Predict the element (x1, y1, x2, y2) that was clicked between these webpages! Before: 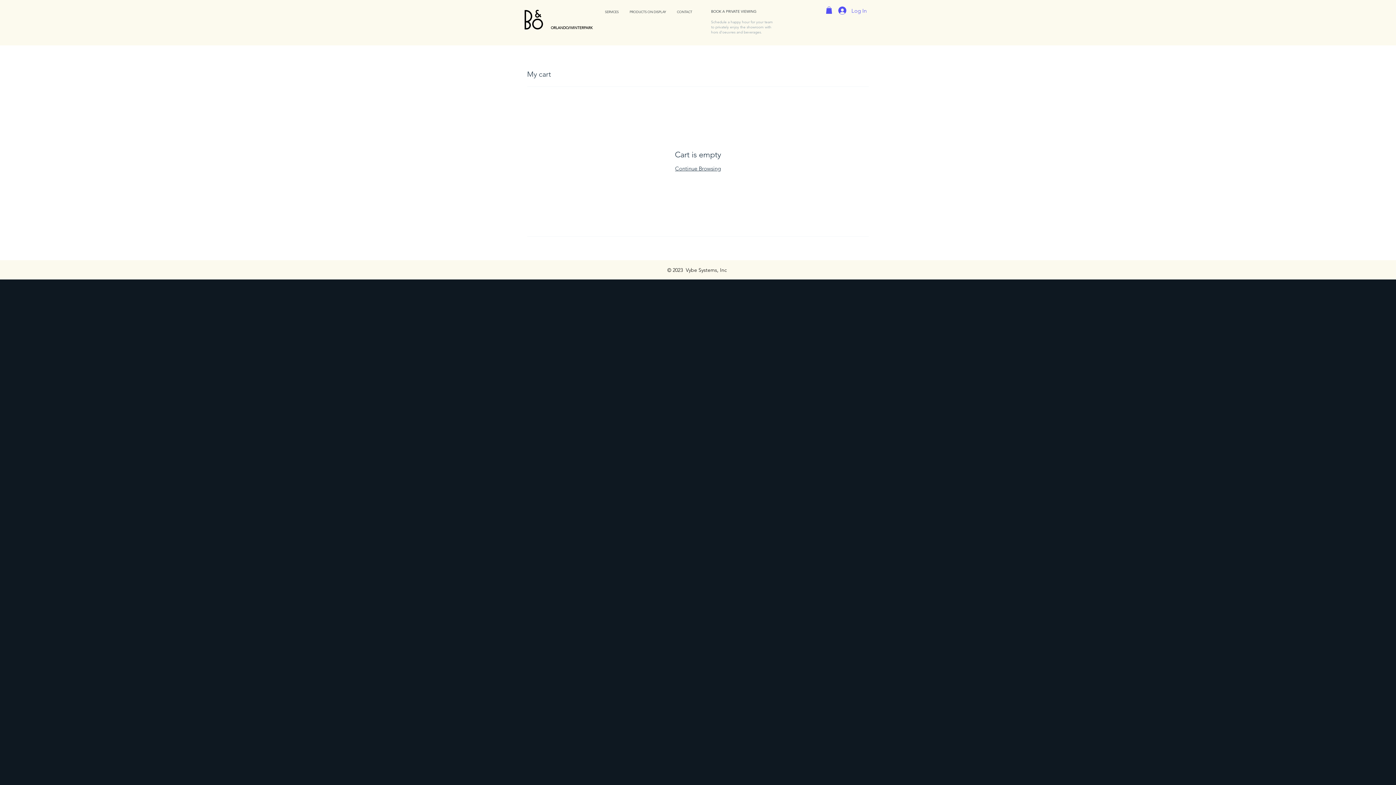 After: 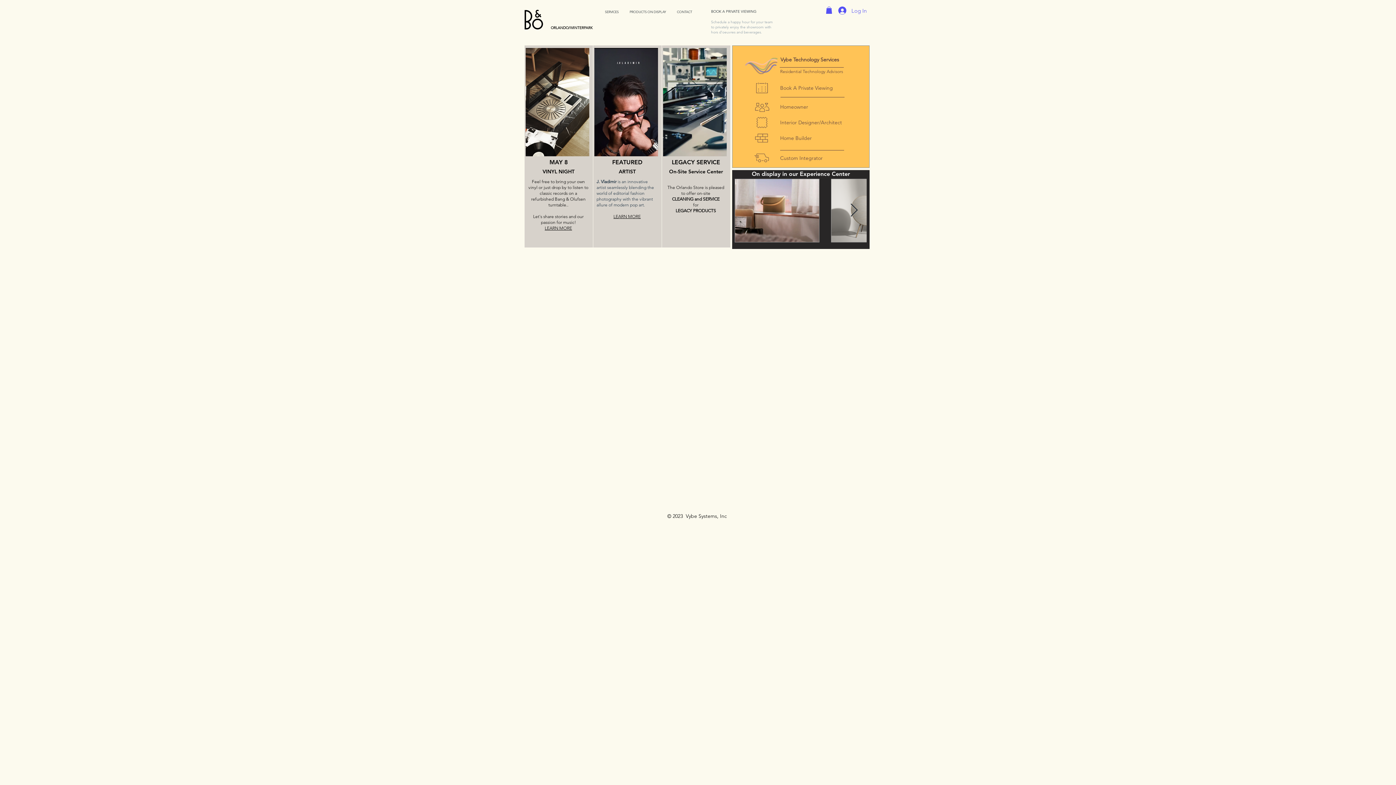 Action: bbox: (599, 9, 624, 14) label: SERVICES